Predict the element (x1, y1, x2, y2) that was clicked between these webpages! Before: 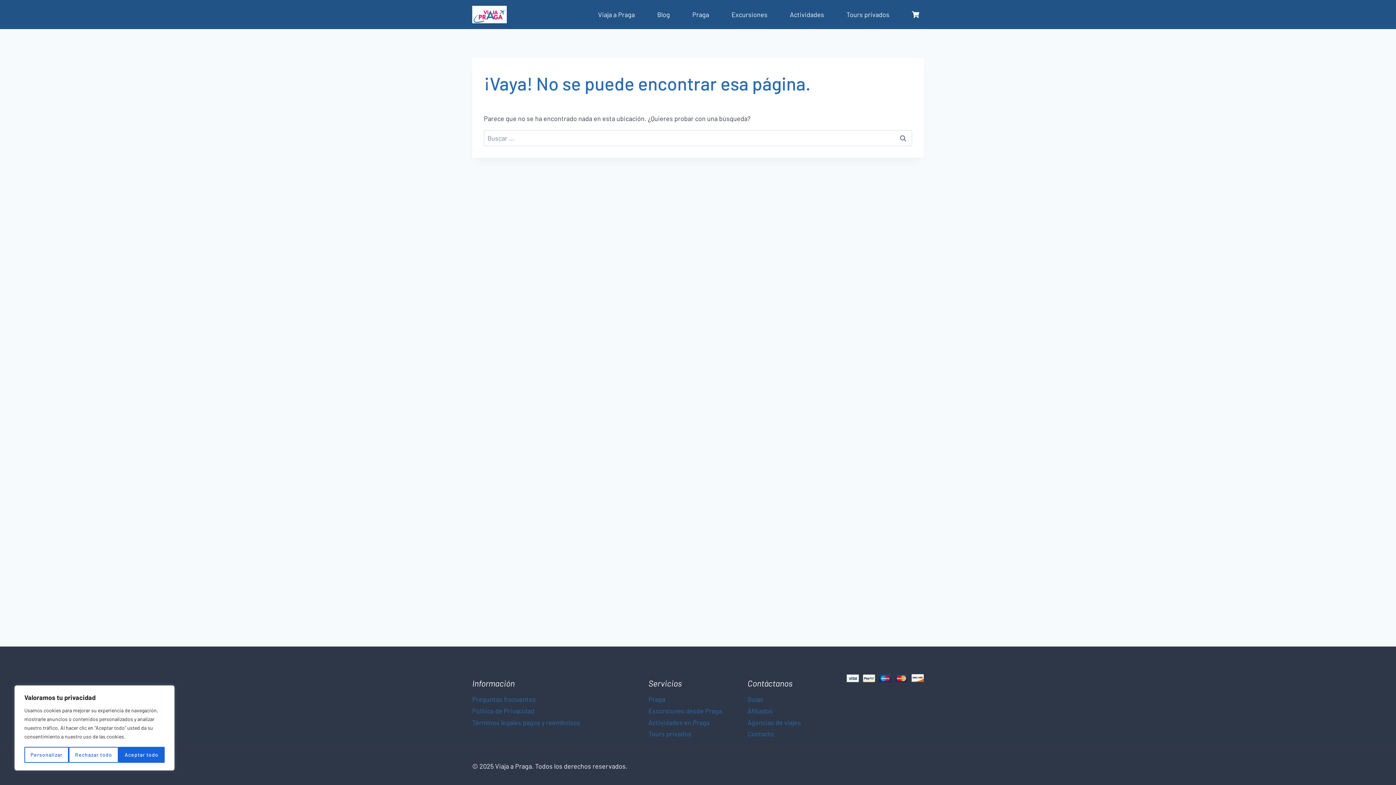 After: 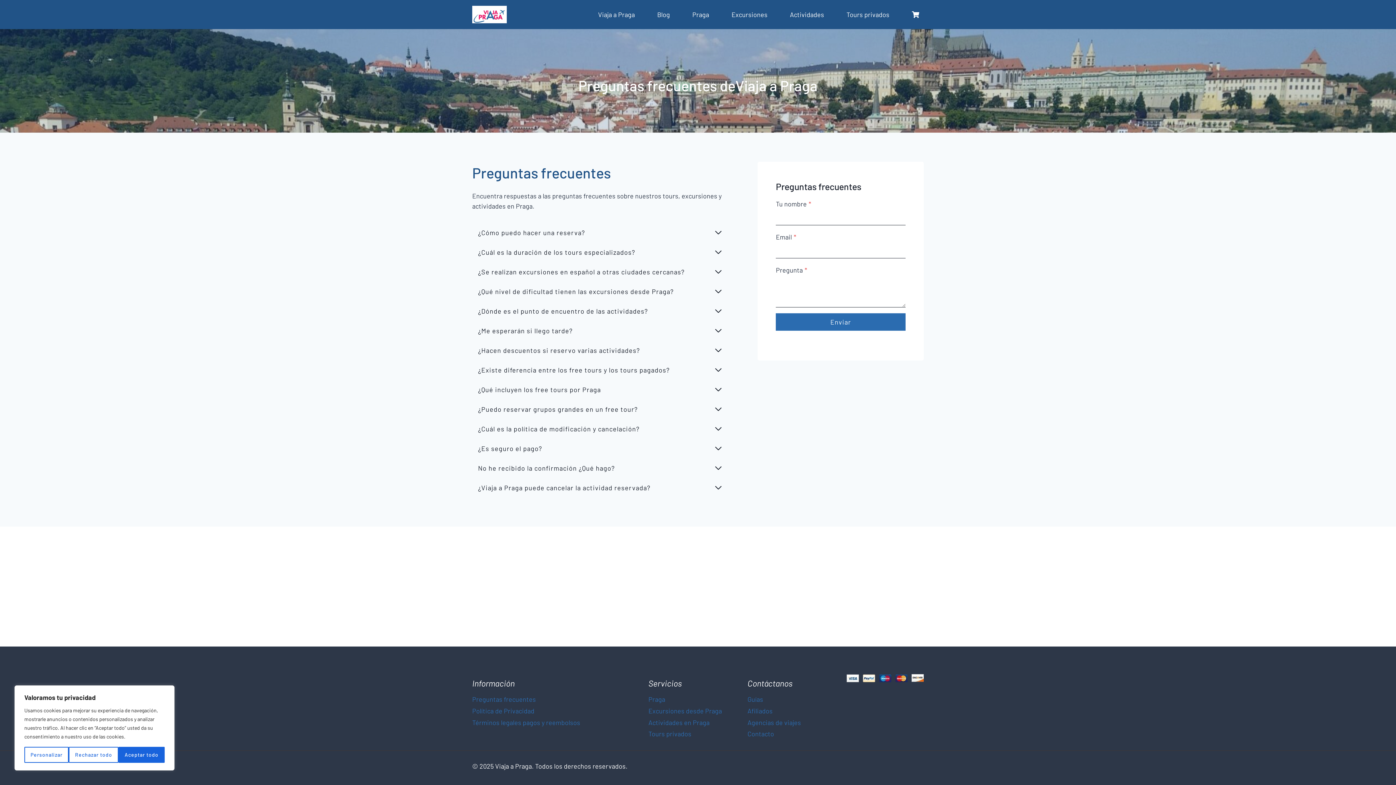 Action: bbox: (472, 694, 626, 705) label: Preguntas frecuentes